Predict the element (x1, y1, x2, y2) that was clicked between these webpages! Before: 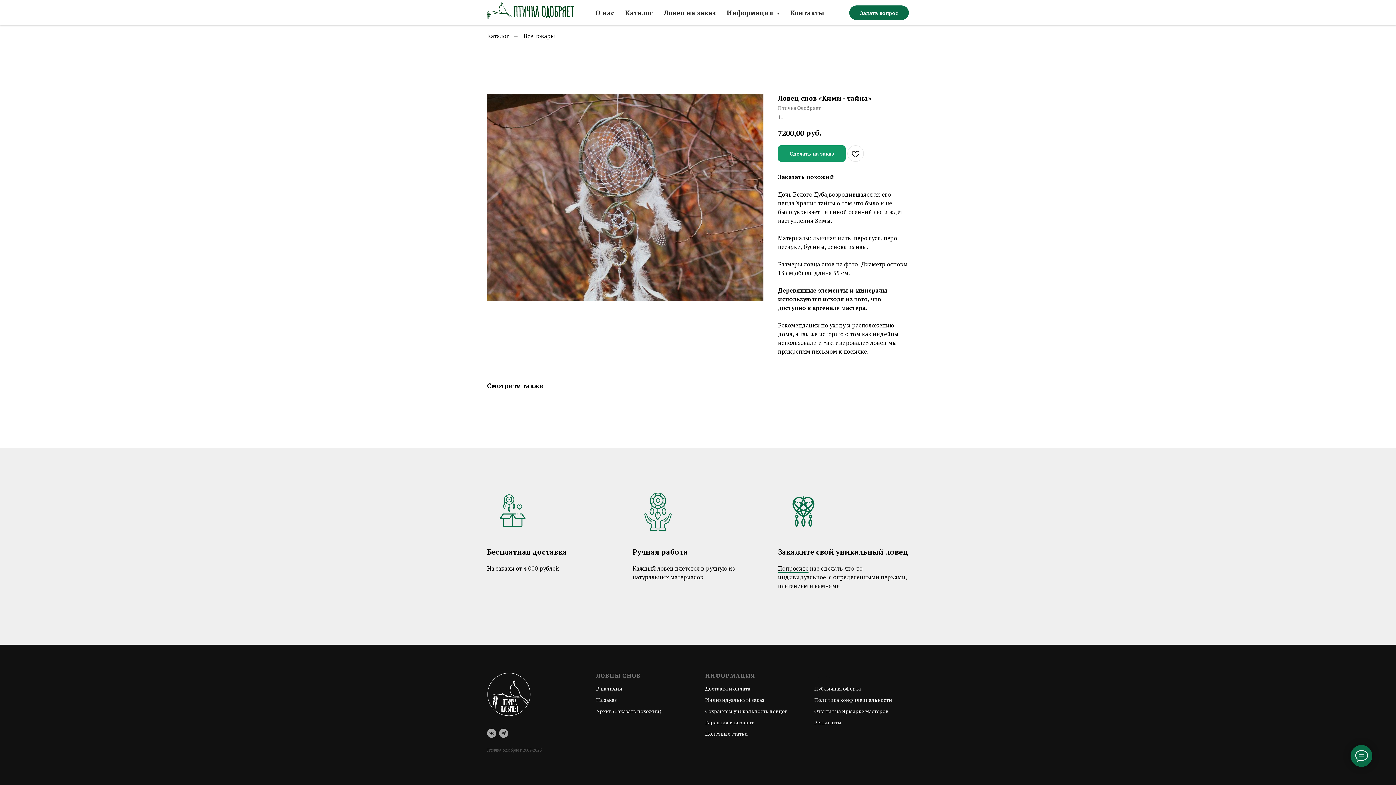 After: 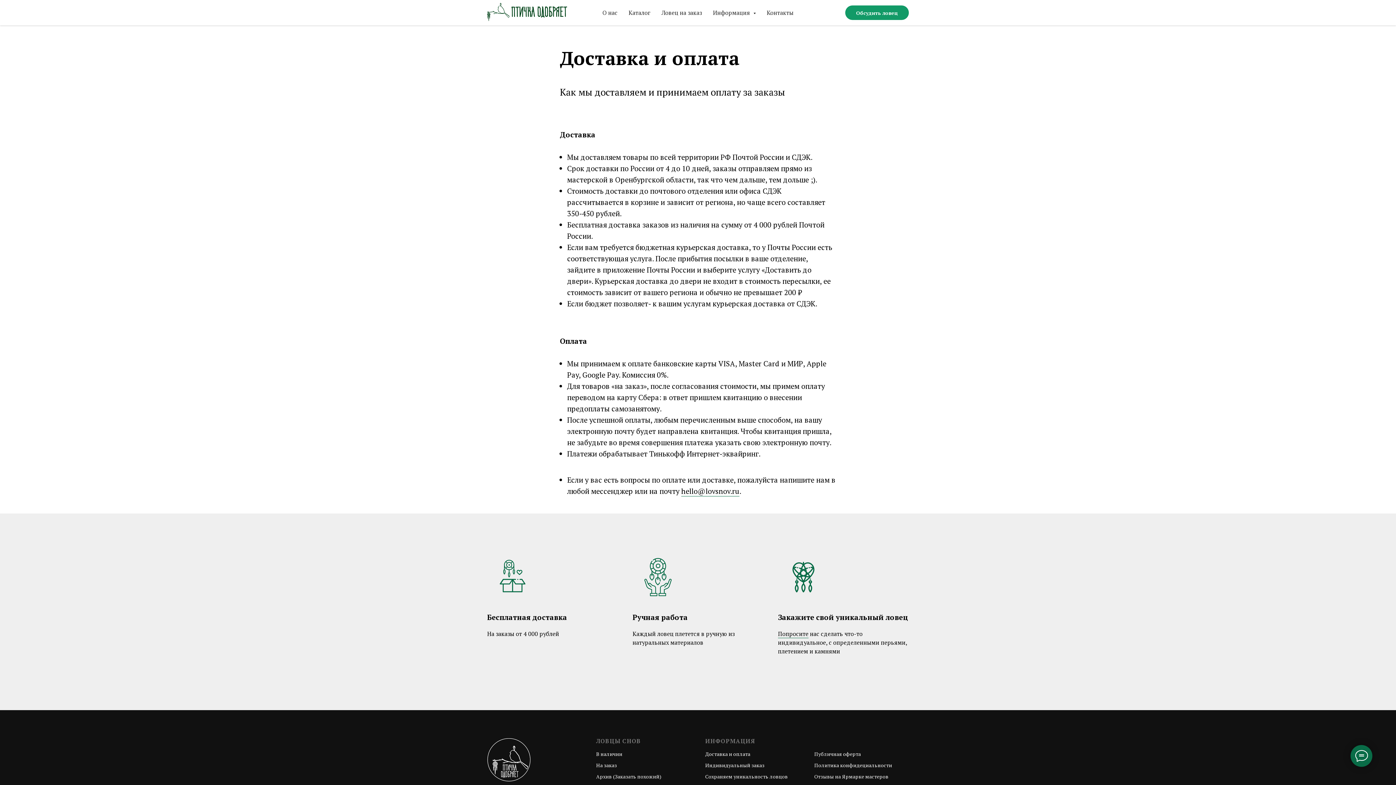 Action: label: Доставка и оплата bbox: (705, 685, 750, 692)